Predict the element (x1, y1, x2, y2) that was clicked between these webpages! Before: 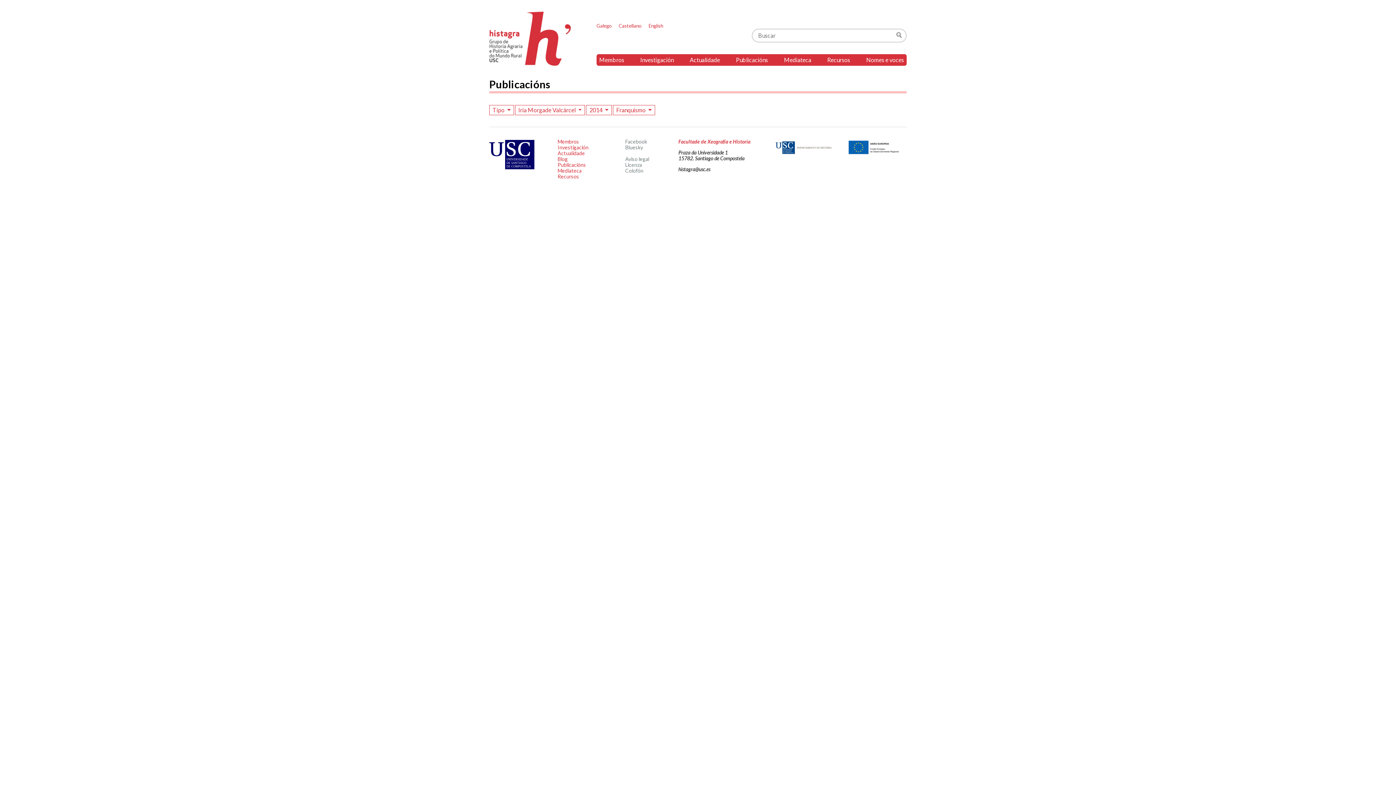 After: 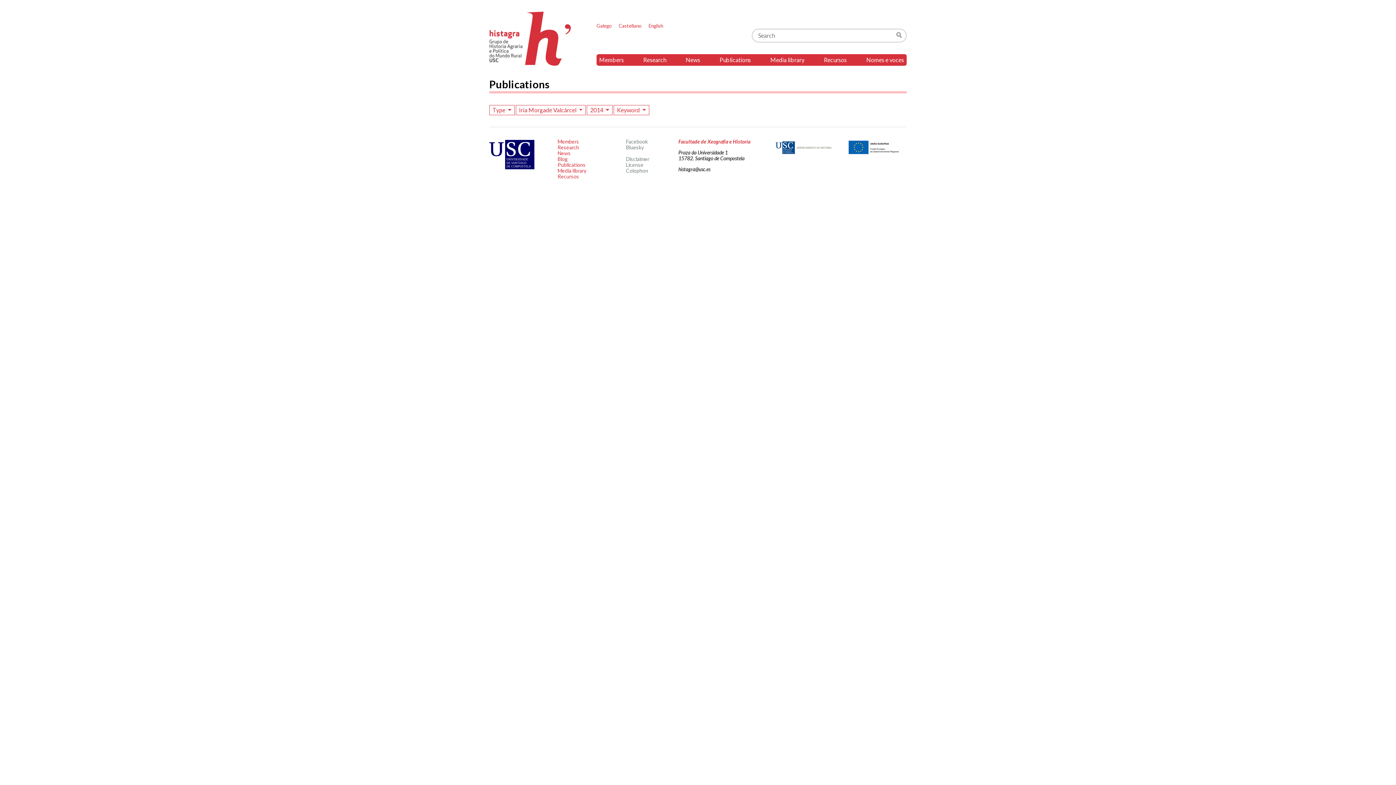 Action: label: English bbox: (648, 22, 663, 28)